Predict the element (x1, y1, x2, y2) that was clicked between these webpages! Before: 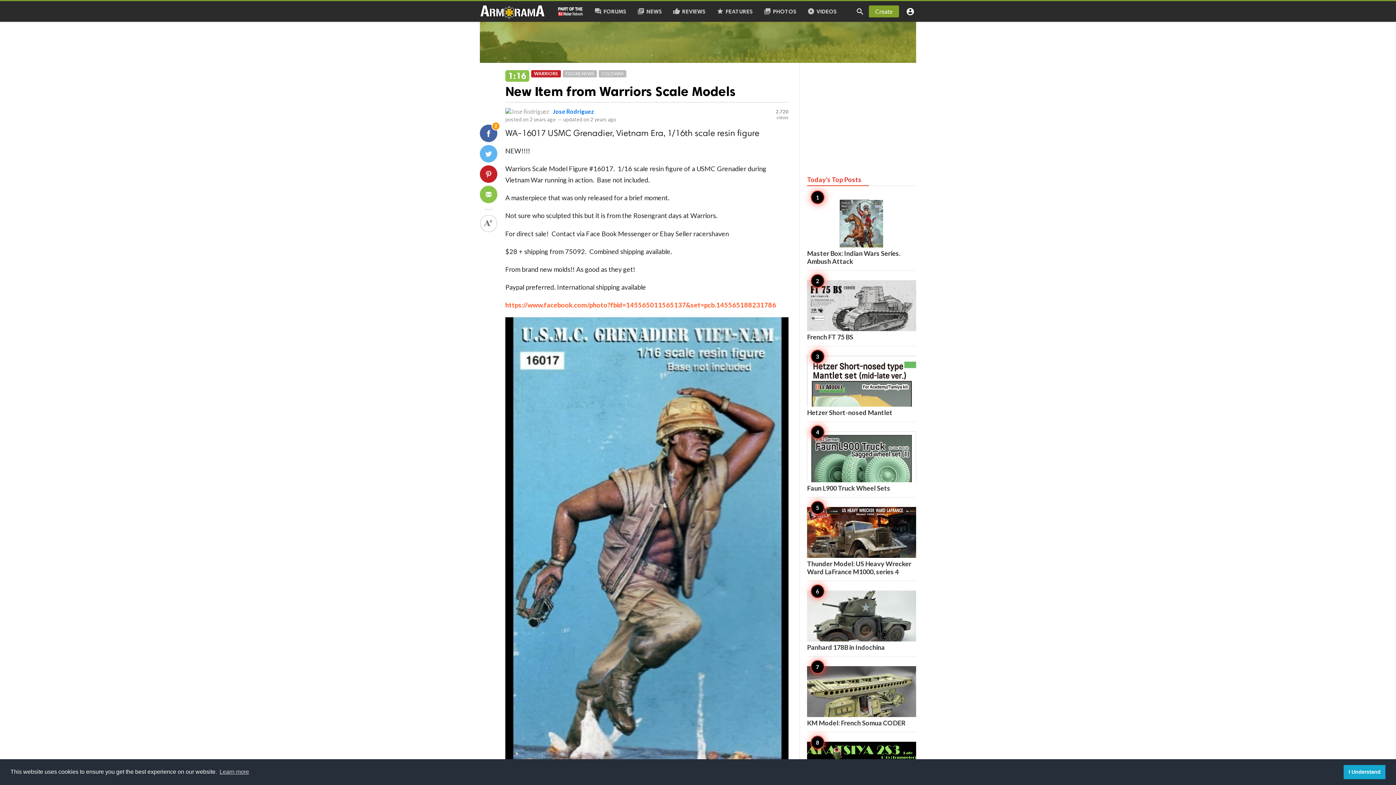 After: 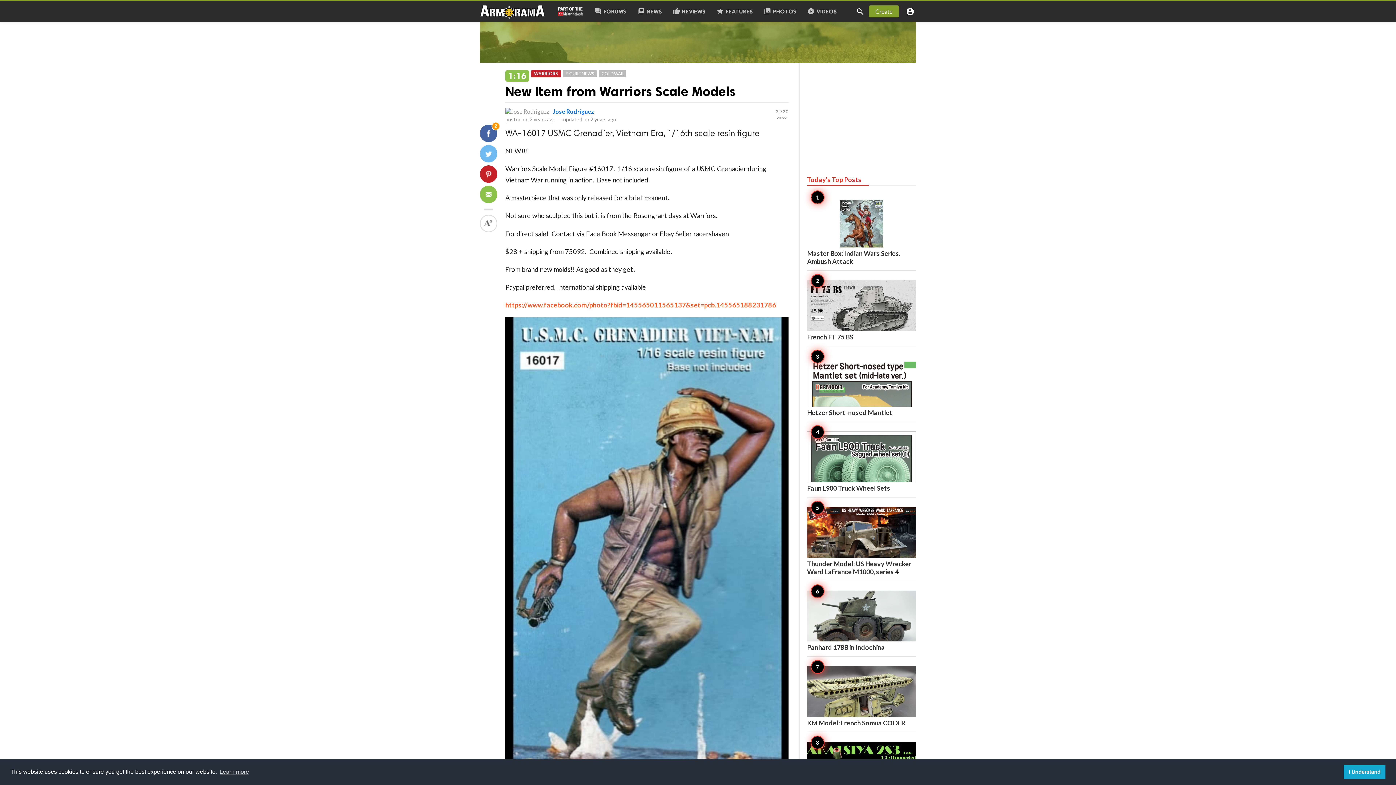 Action: bbox: (480, 145, 497, 162)